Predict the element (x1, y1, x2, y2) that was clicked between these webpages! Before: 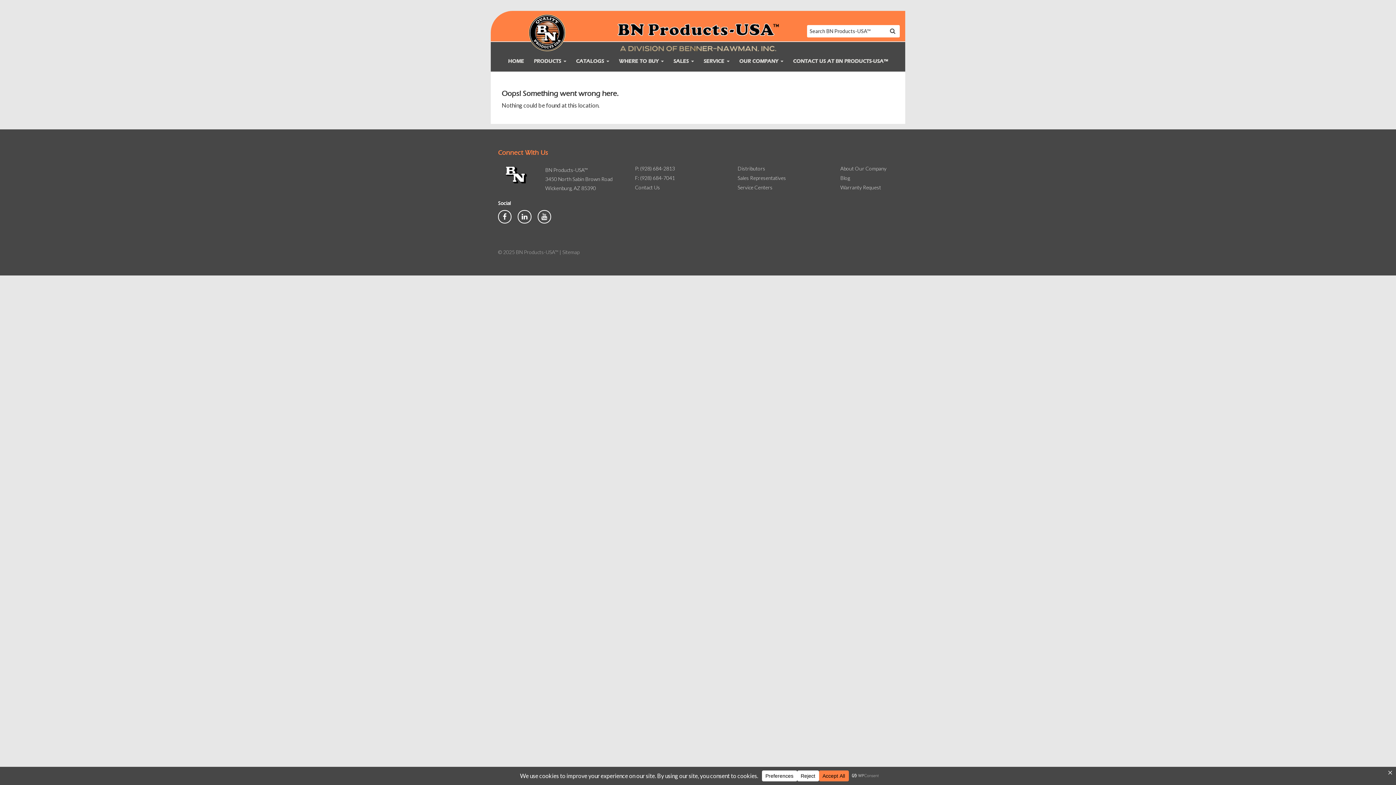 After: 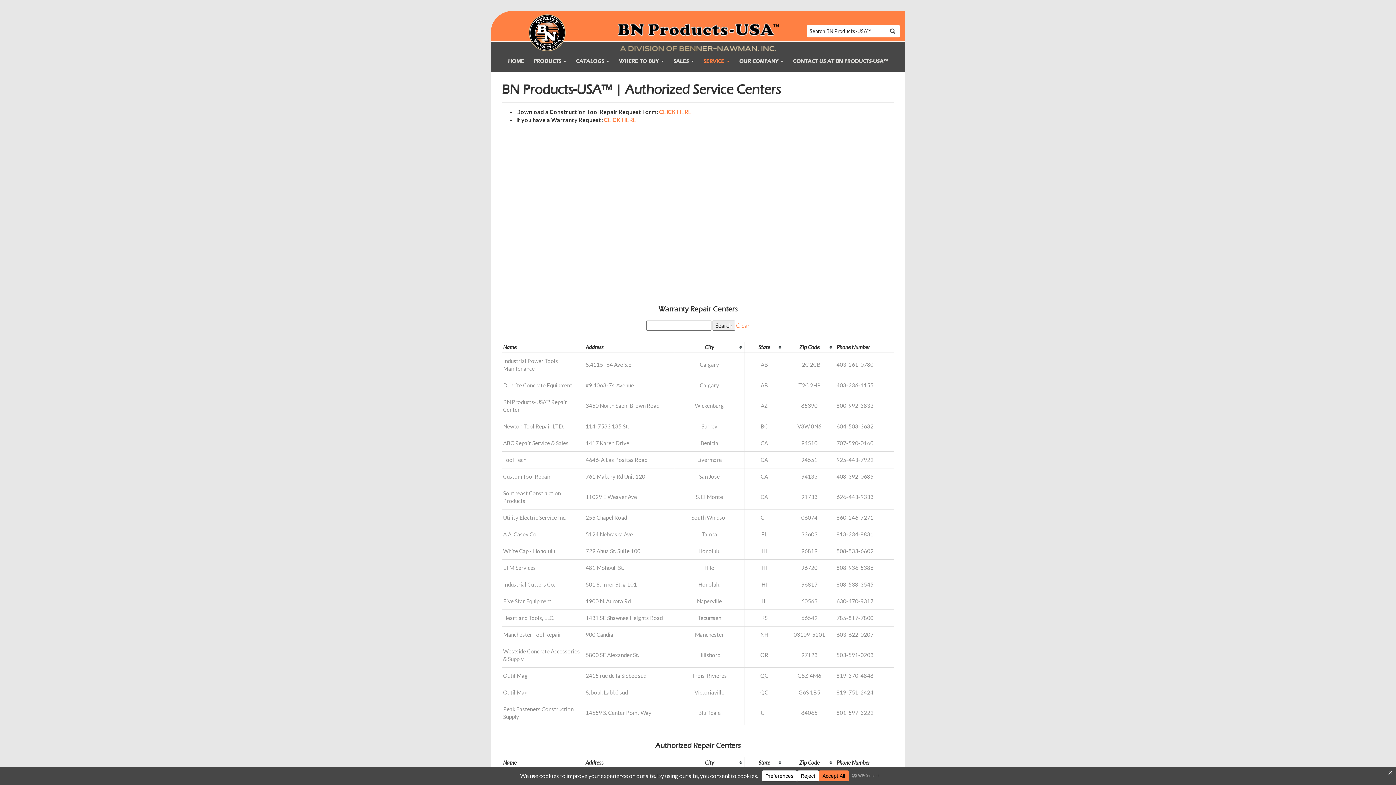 Action: bbox: (737, 184, 772, 190) label: Service Centers